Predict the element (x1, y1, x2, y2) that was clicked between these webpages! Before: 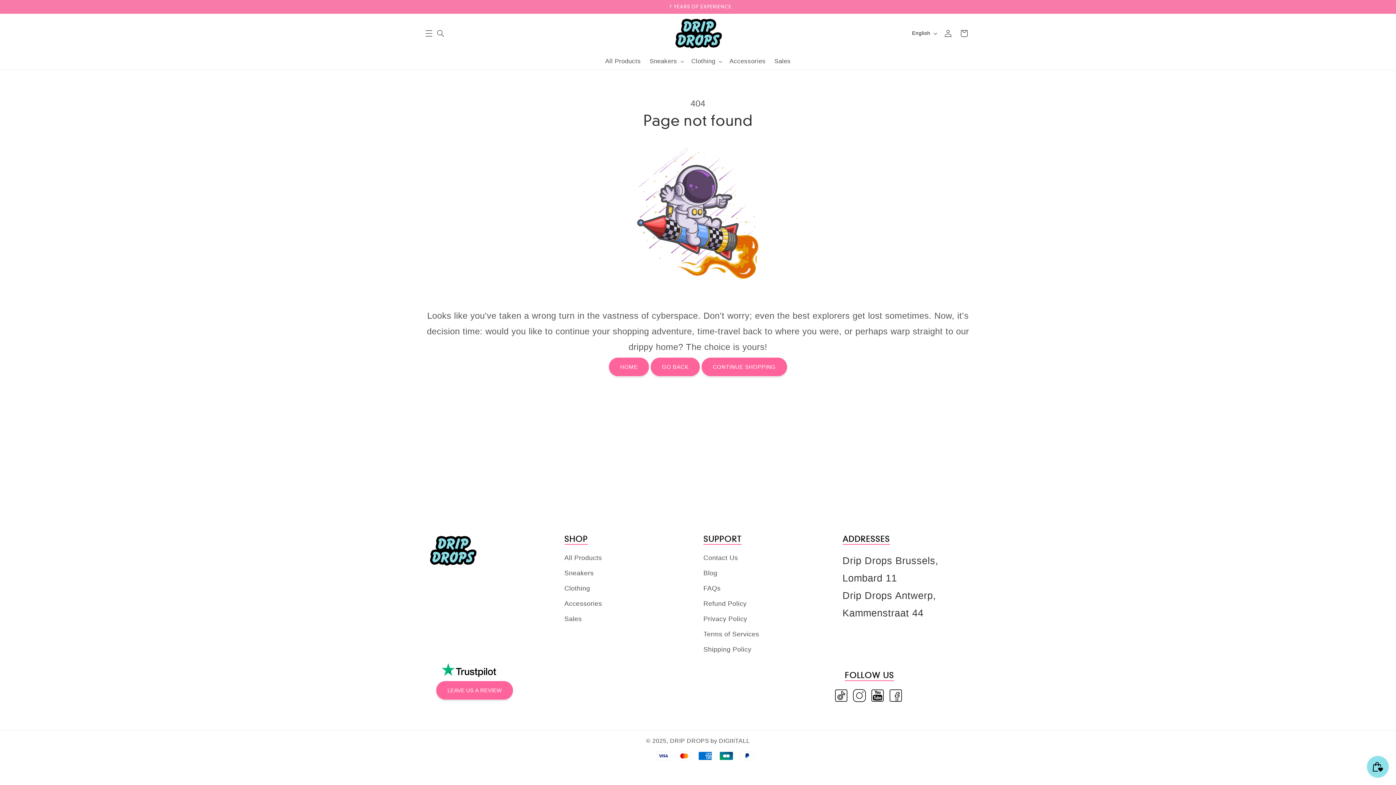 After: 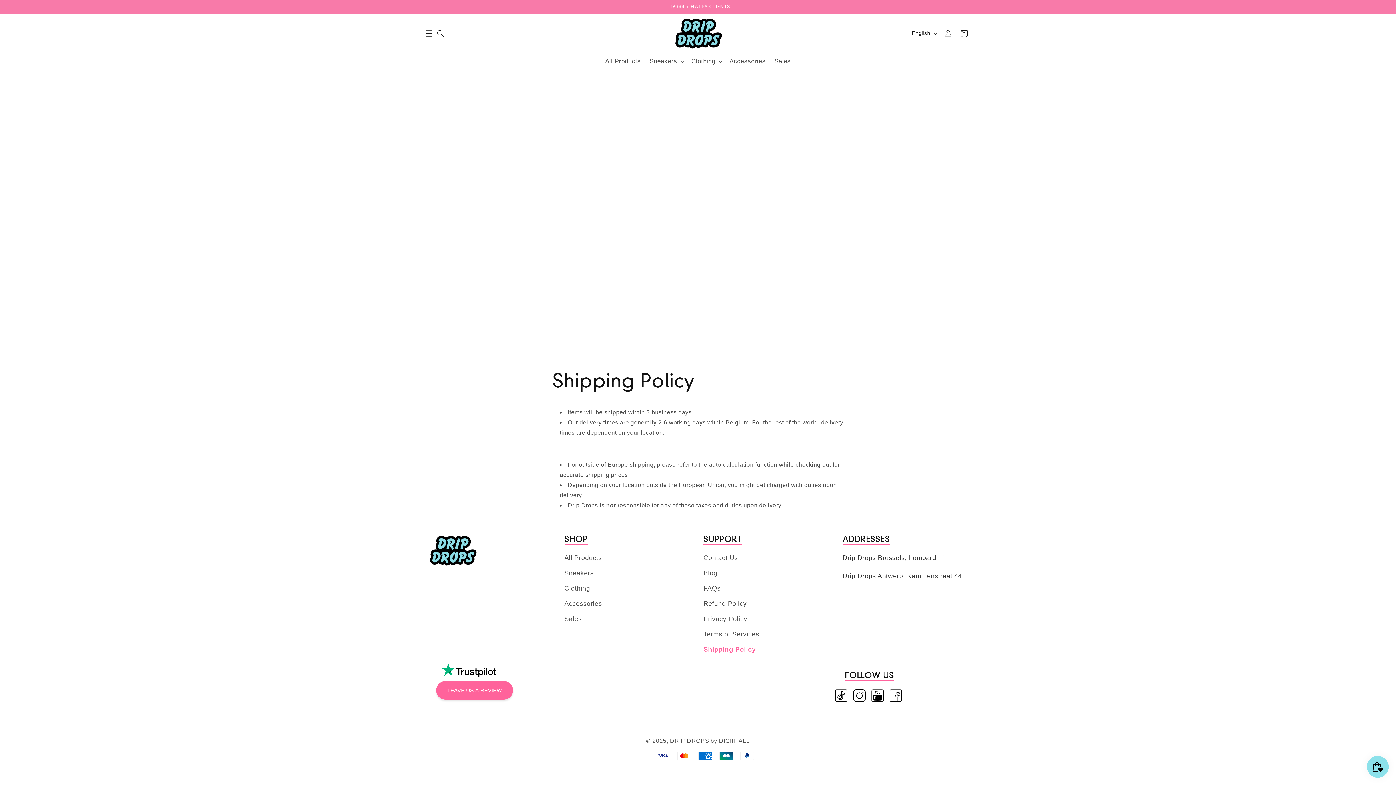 Action: bbox: (703, 642, 751, 657) label: Shipping Policy